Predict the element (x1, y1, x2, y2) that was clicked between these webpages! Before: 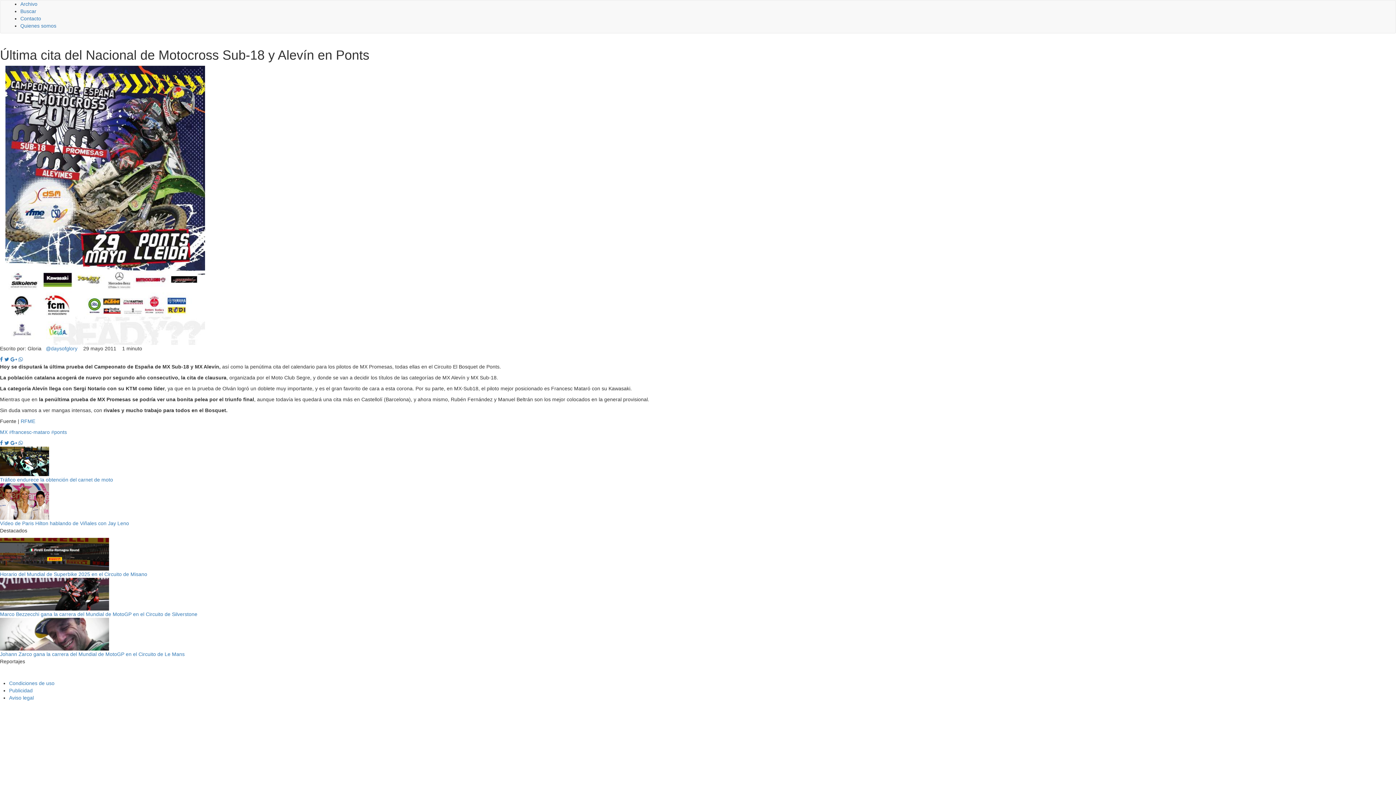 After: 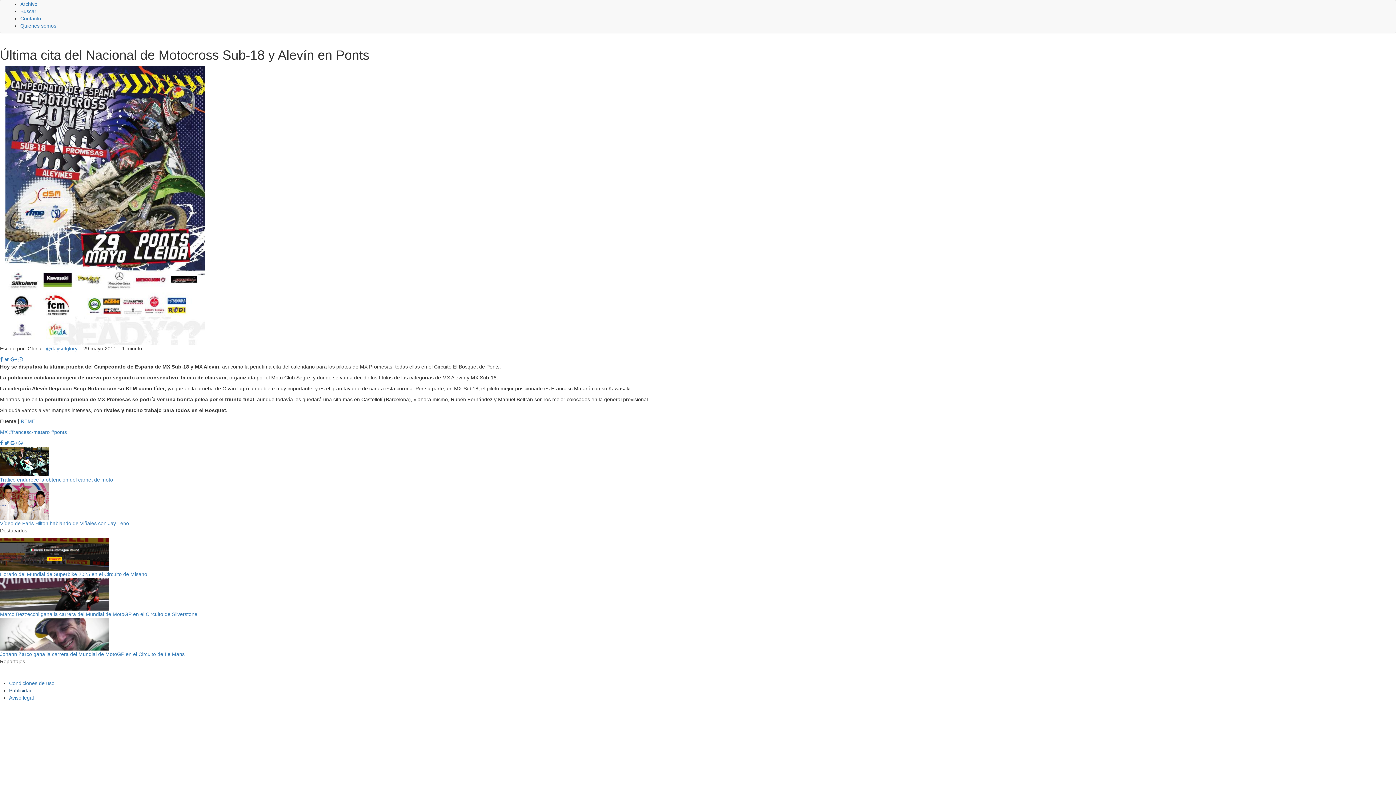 Action: bbox: (9, 687, 32, 693) label: Publicidad